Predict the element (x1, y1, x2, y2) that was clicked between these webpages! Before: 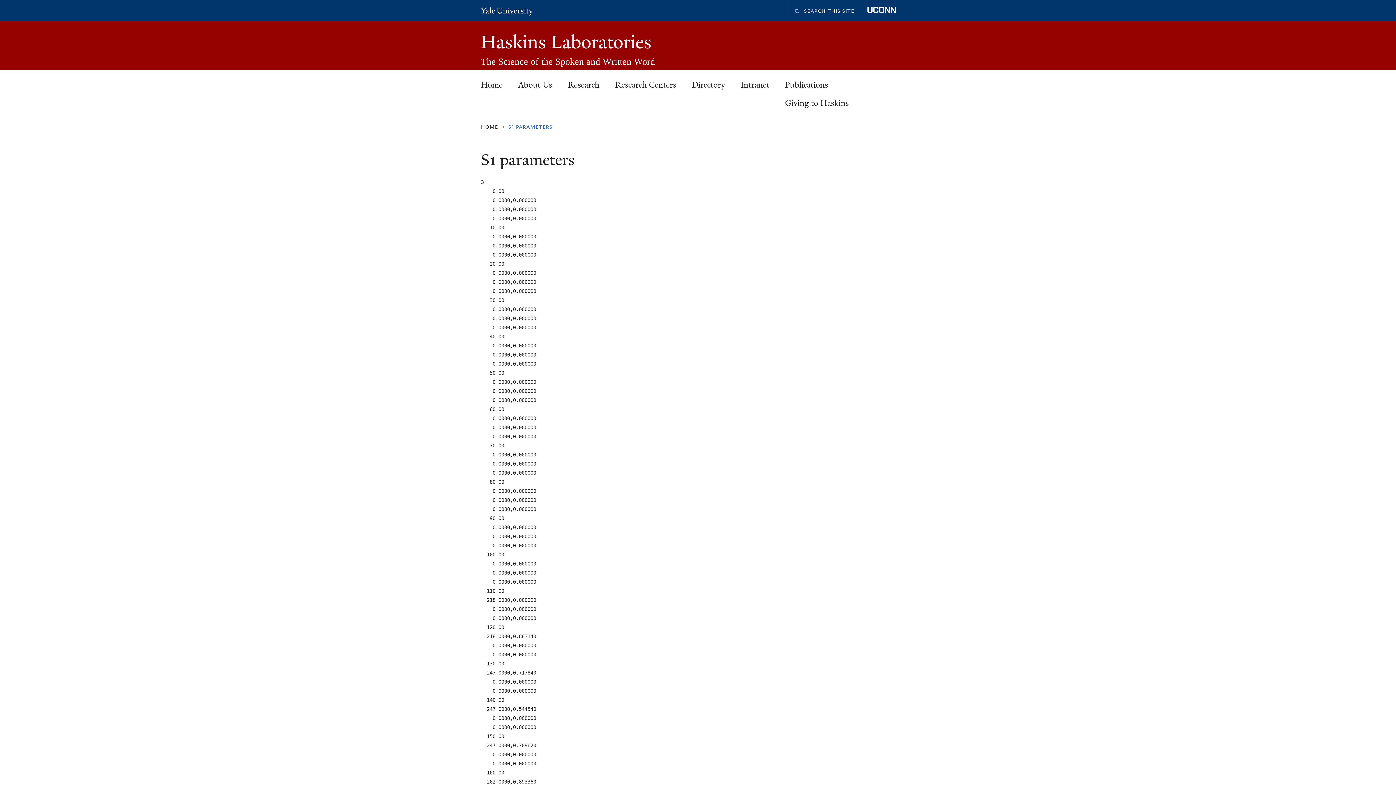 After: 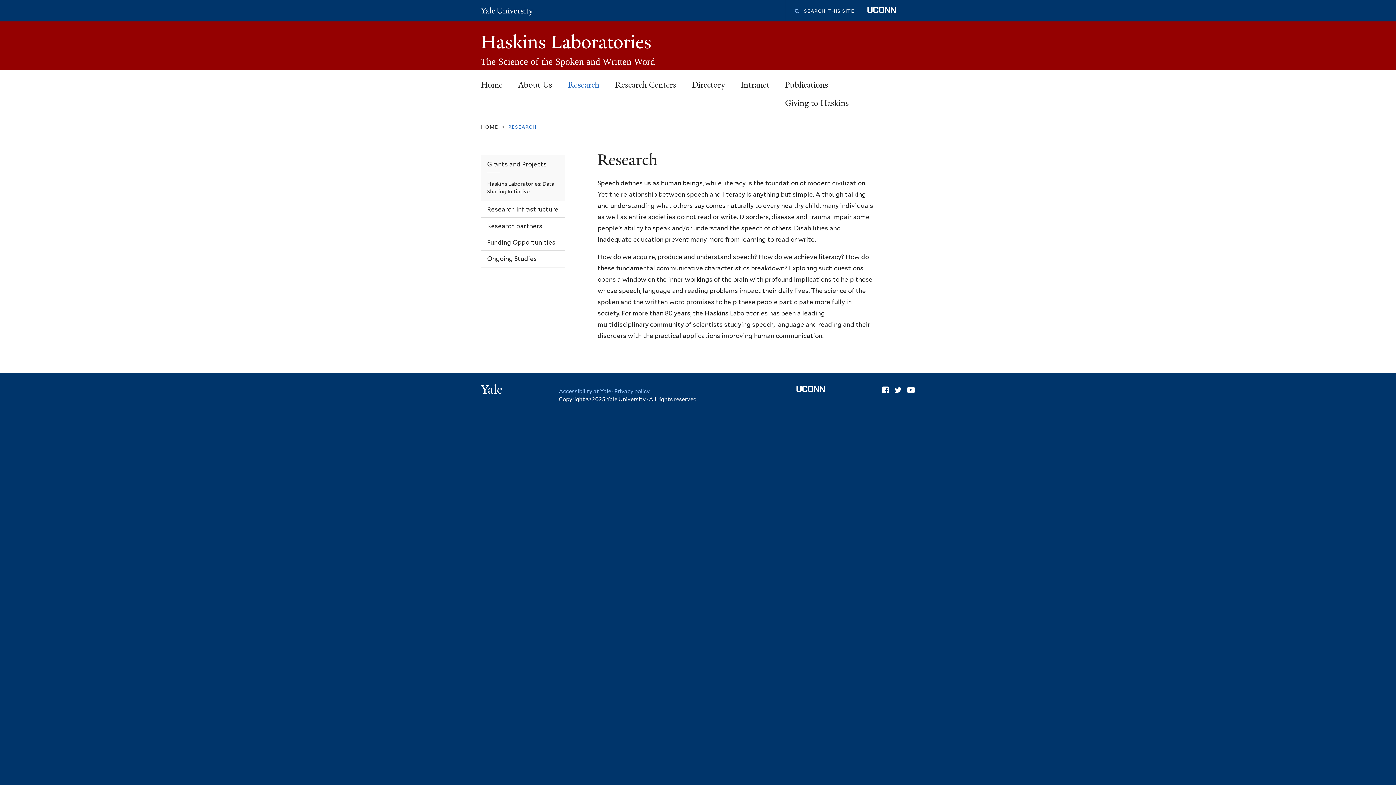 Action: label: Research bbox: (560, 74, 607, 95)